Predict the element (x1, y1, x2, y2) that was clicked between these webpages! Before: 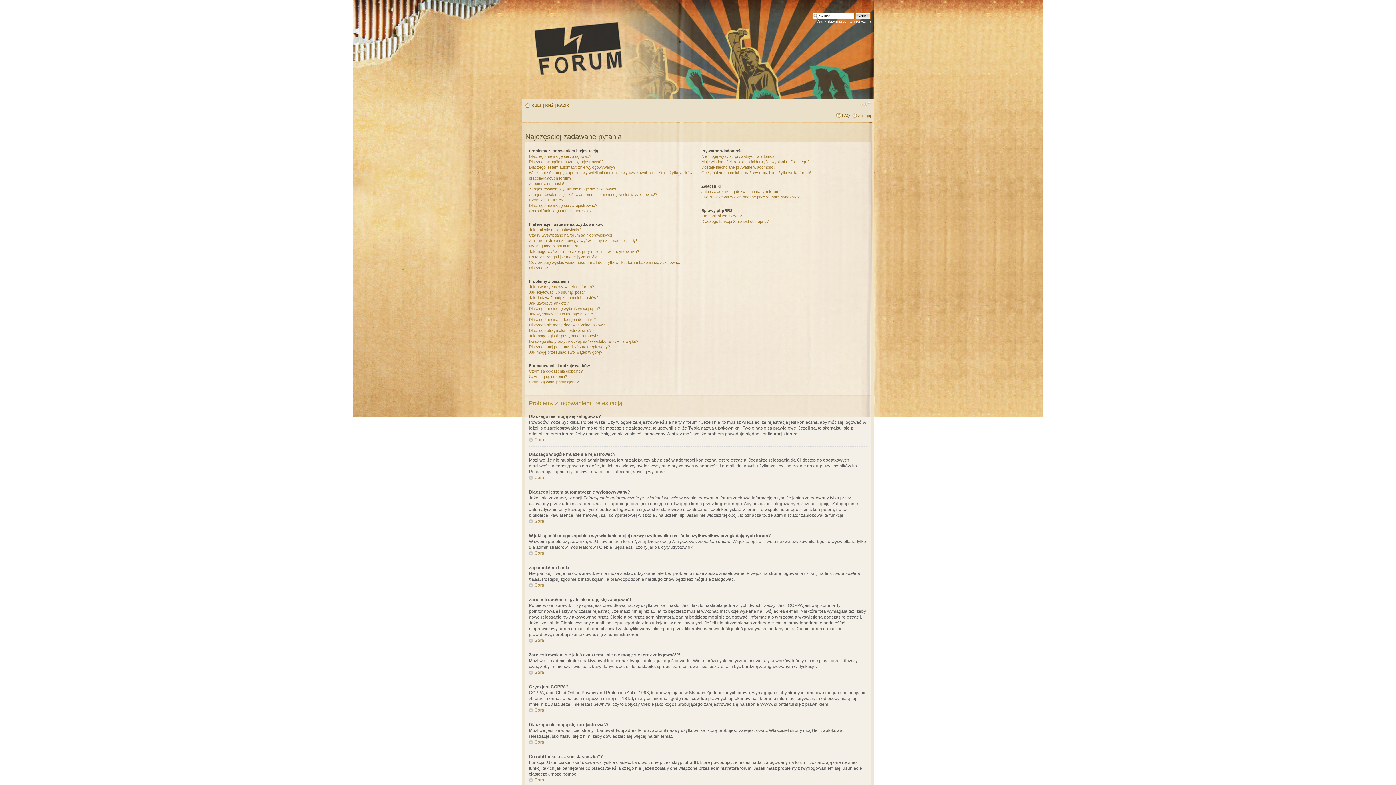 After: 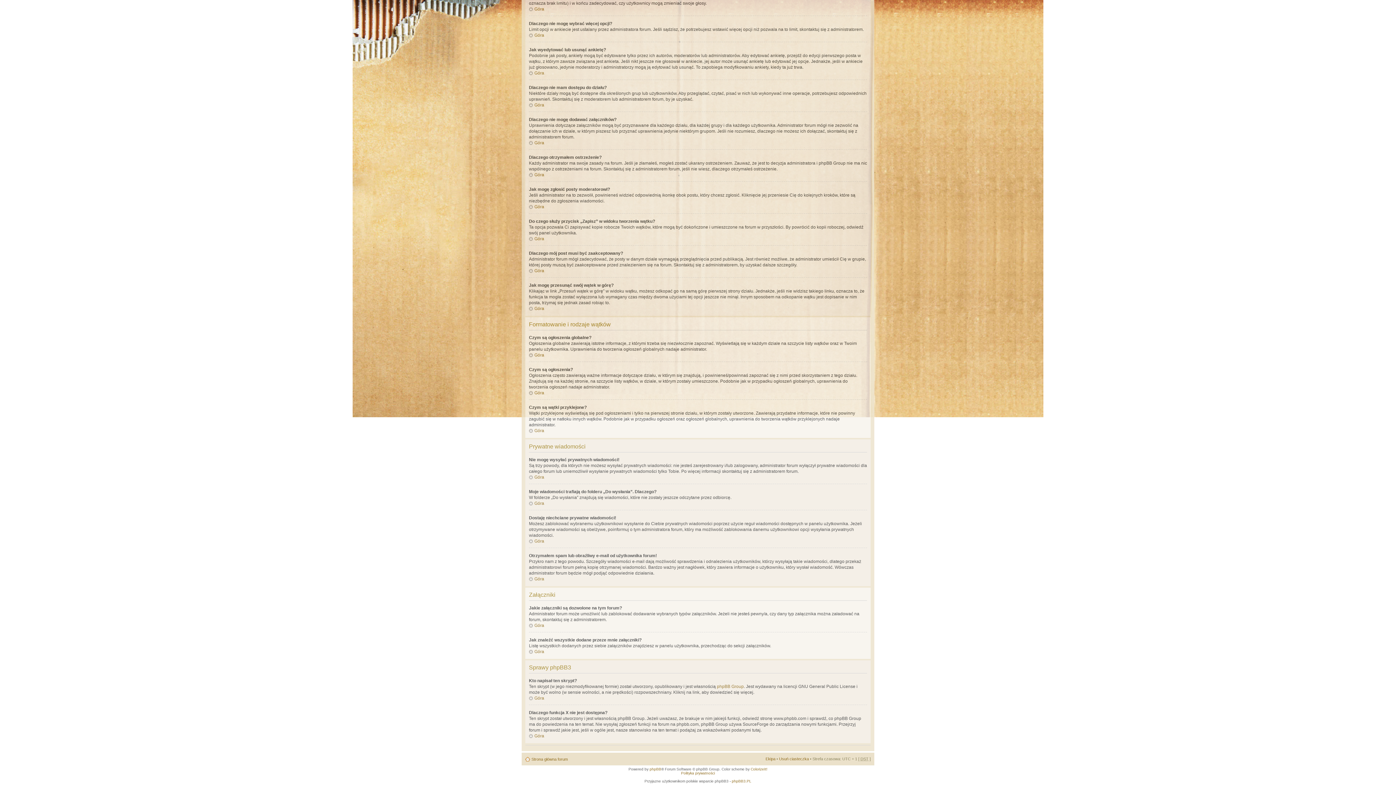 Action: label: Dlaczego nie mogę wybrać więcej opcji? bbox: (529, 306, 600, 310)